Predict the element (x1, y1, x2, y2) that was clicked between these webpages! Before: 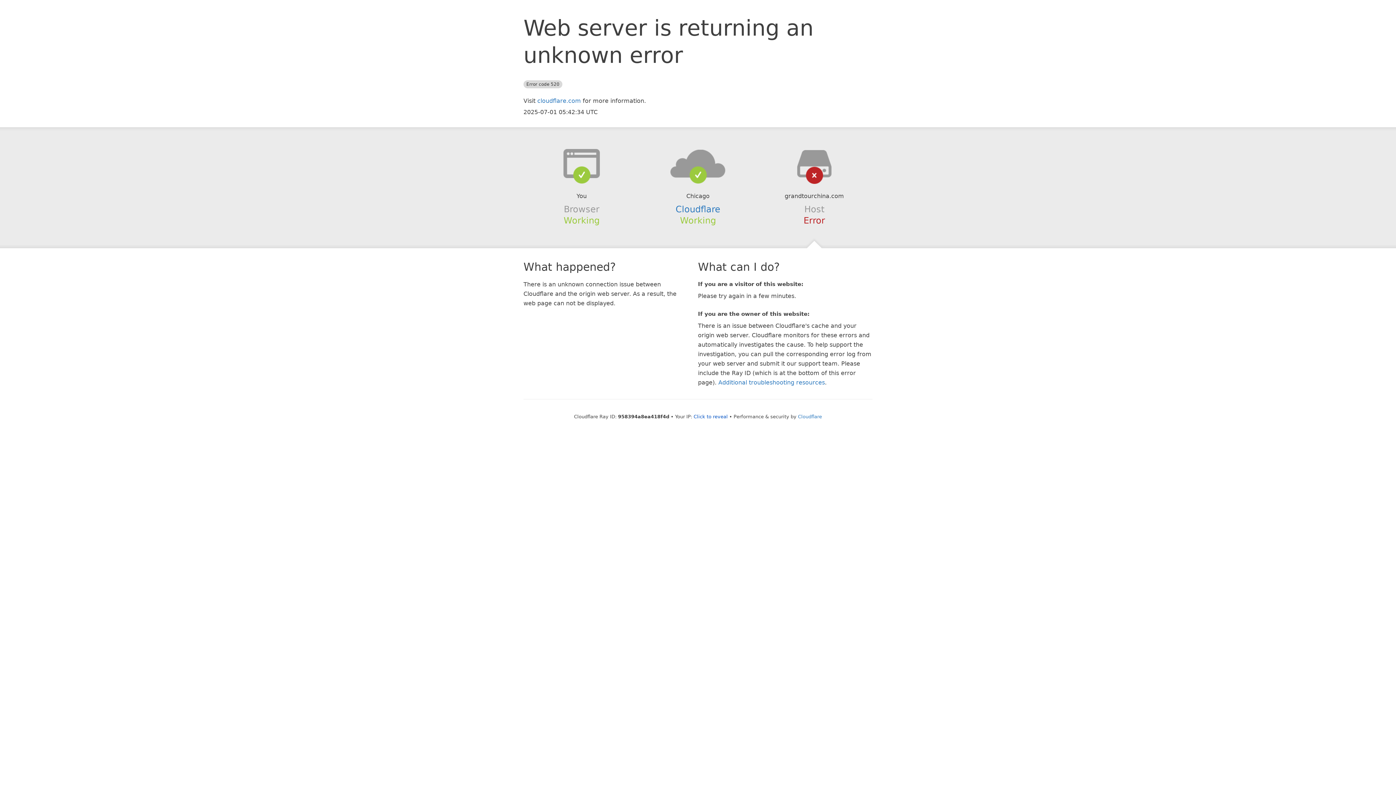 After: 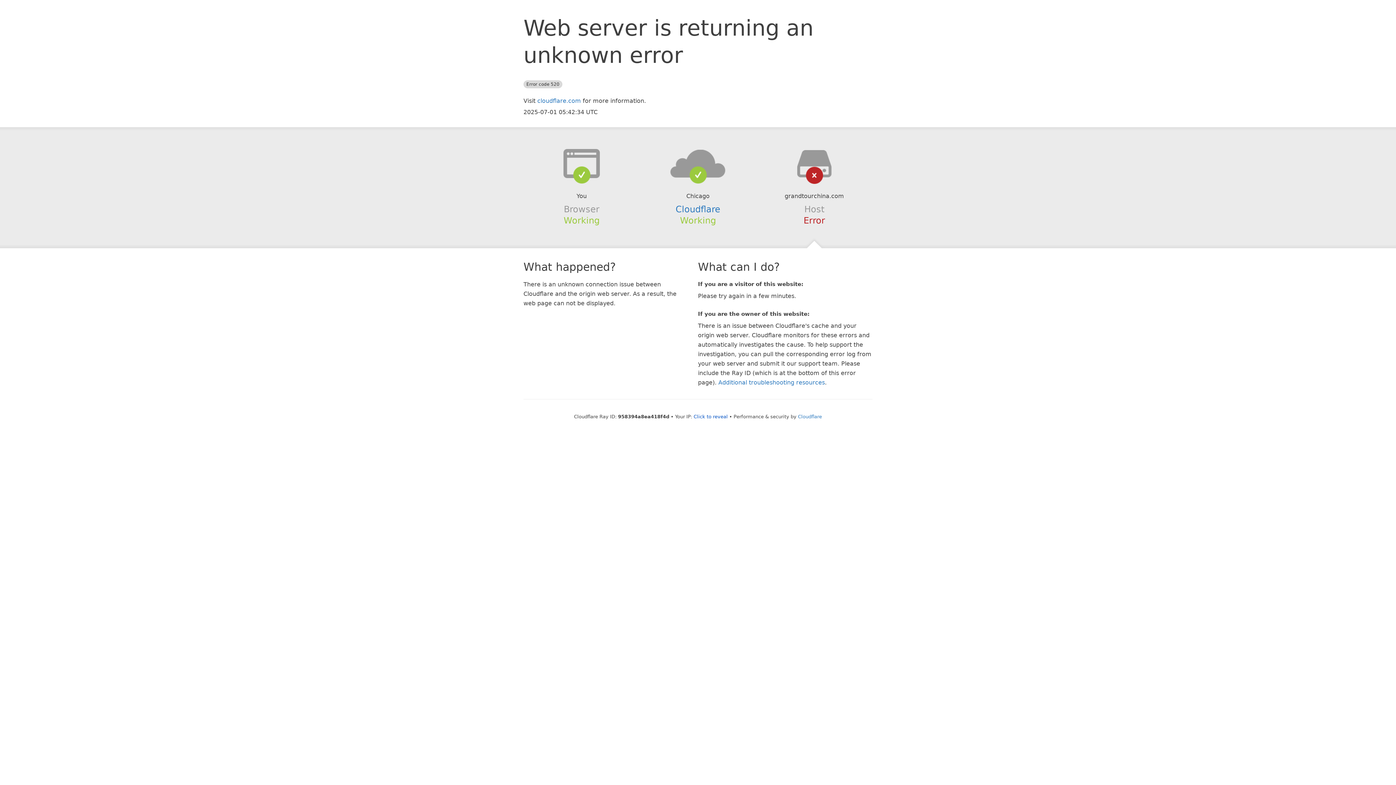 Action: bbox: (639, 148, 756, 178)